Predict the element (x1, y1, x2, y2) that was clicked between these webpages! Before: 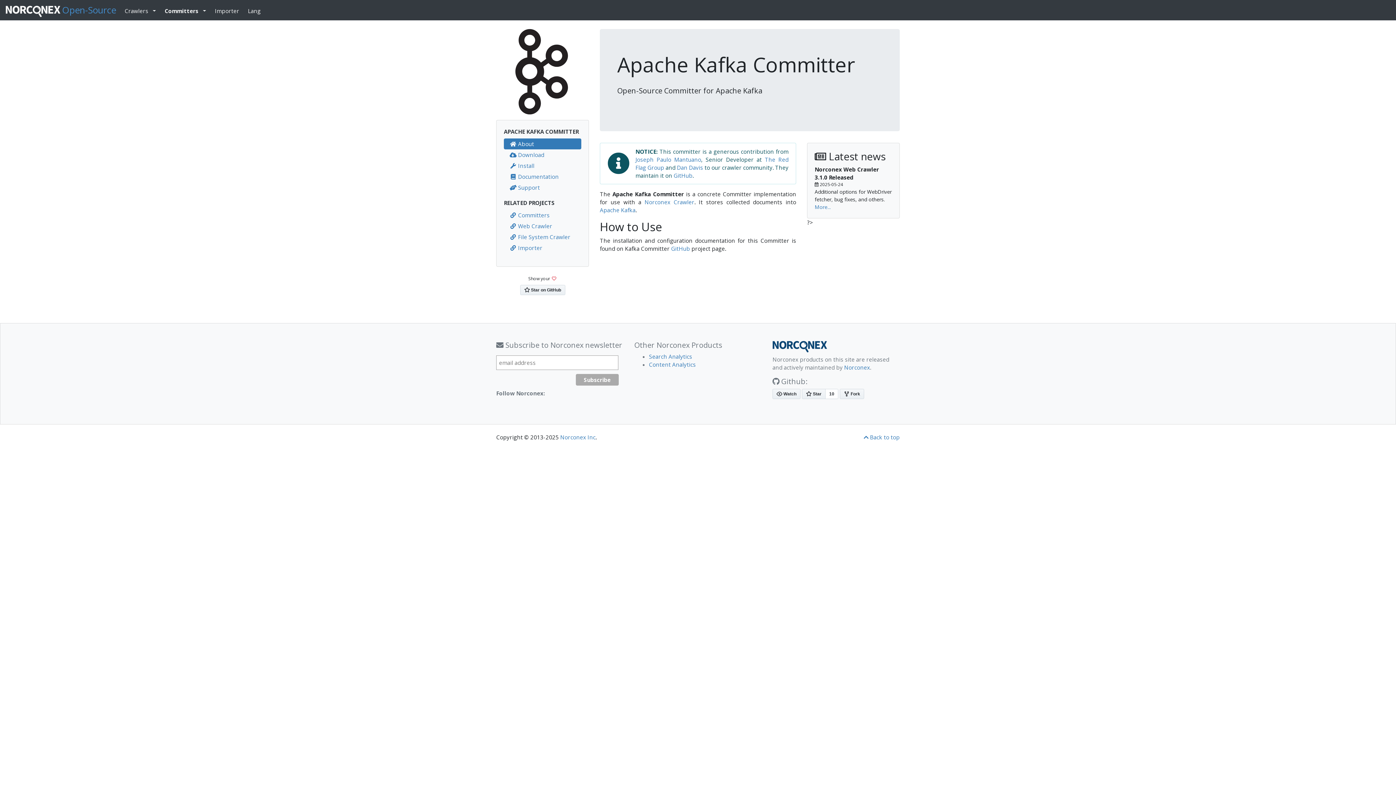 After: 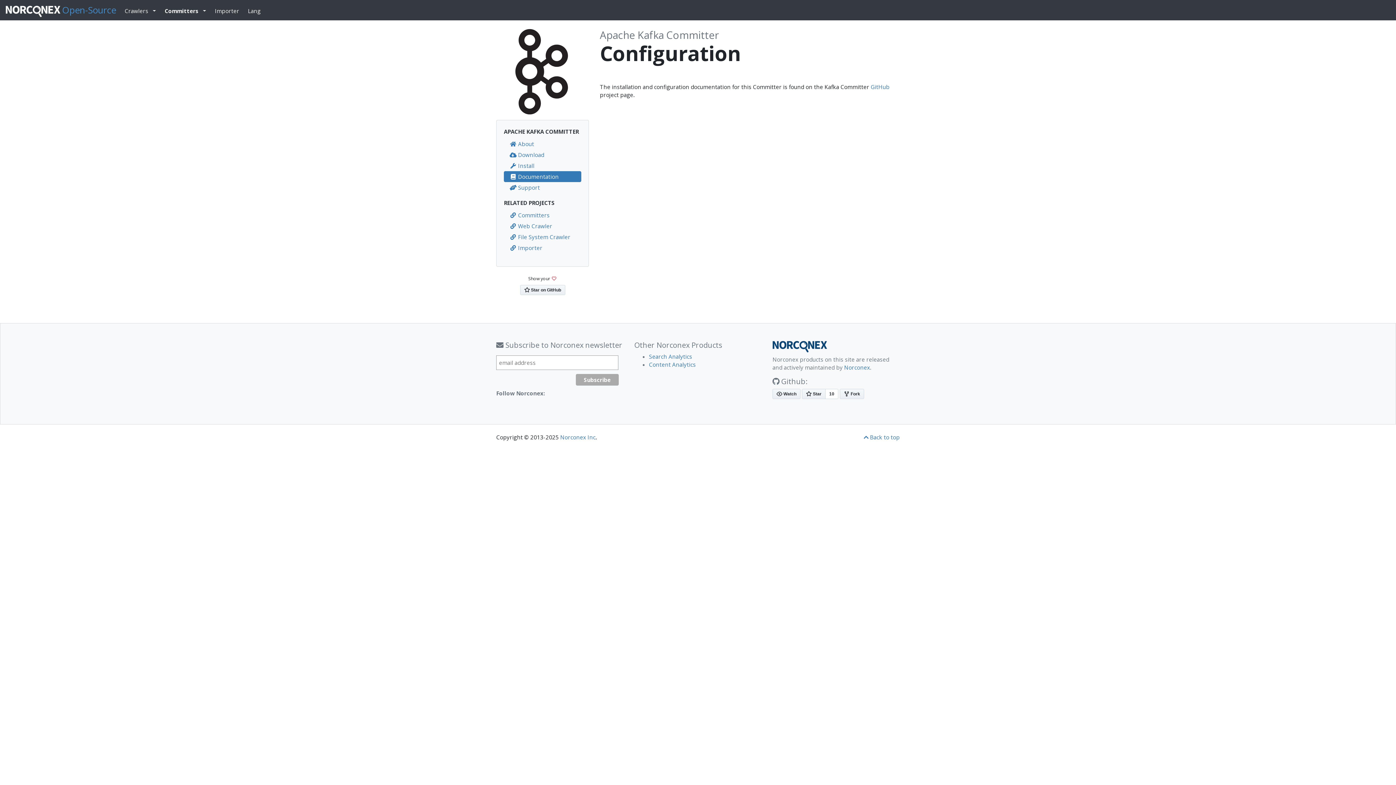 Action: label:  Documentation bbox: (504, 171, 581, 182)